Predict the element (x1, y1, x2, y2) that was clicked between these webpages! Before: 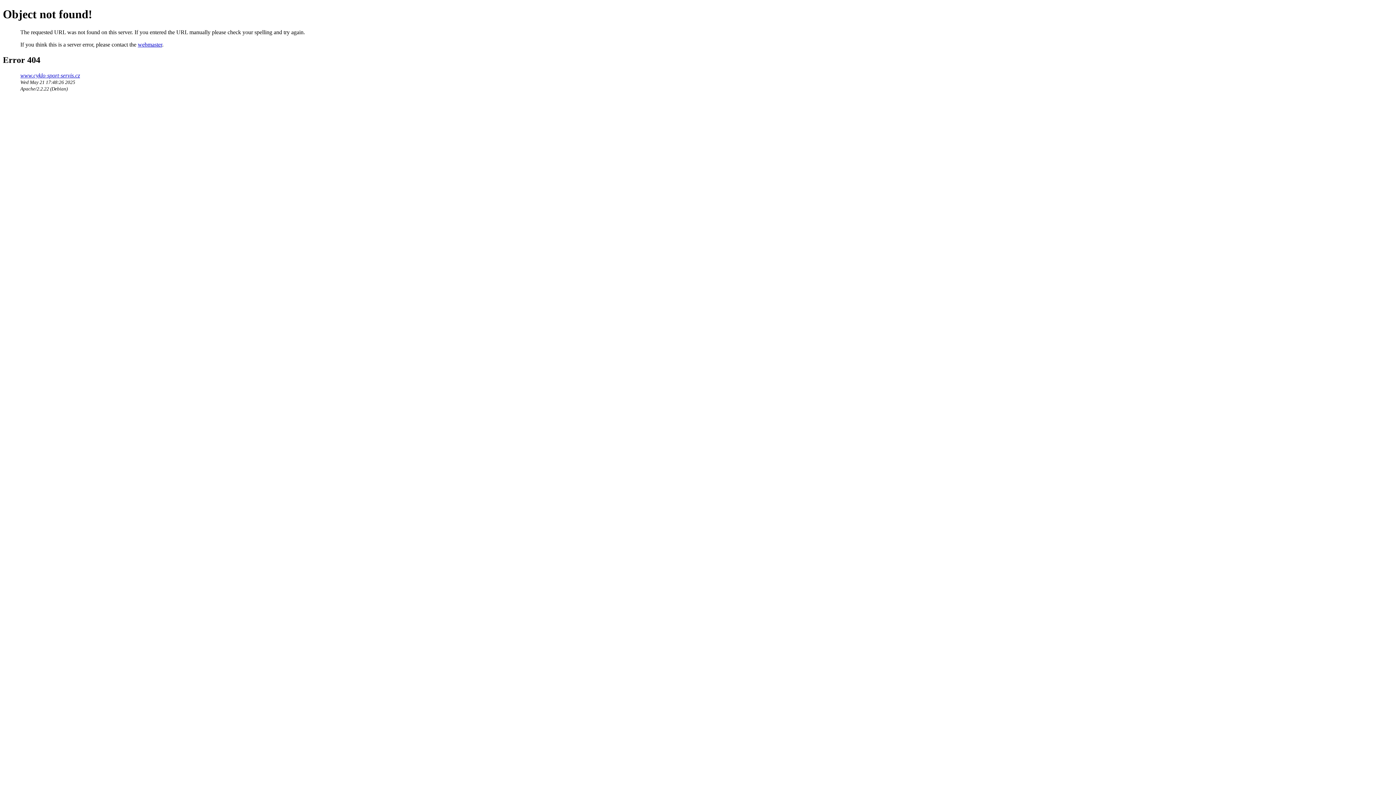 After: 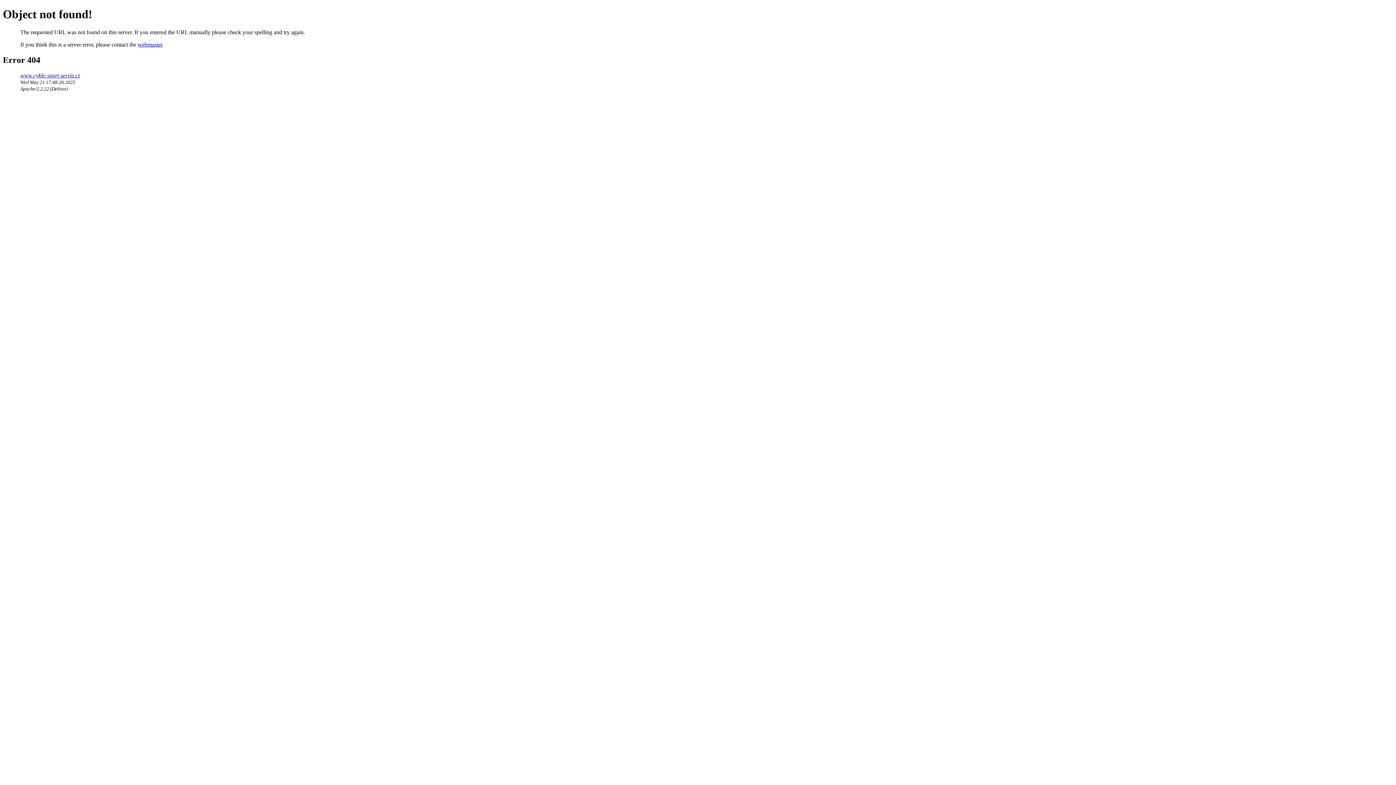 Action: label: webmaster bbox: (137, 41, 162, 47)